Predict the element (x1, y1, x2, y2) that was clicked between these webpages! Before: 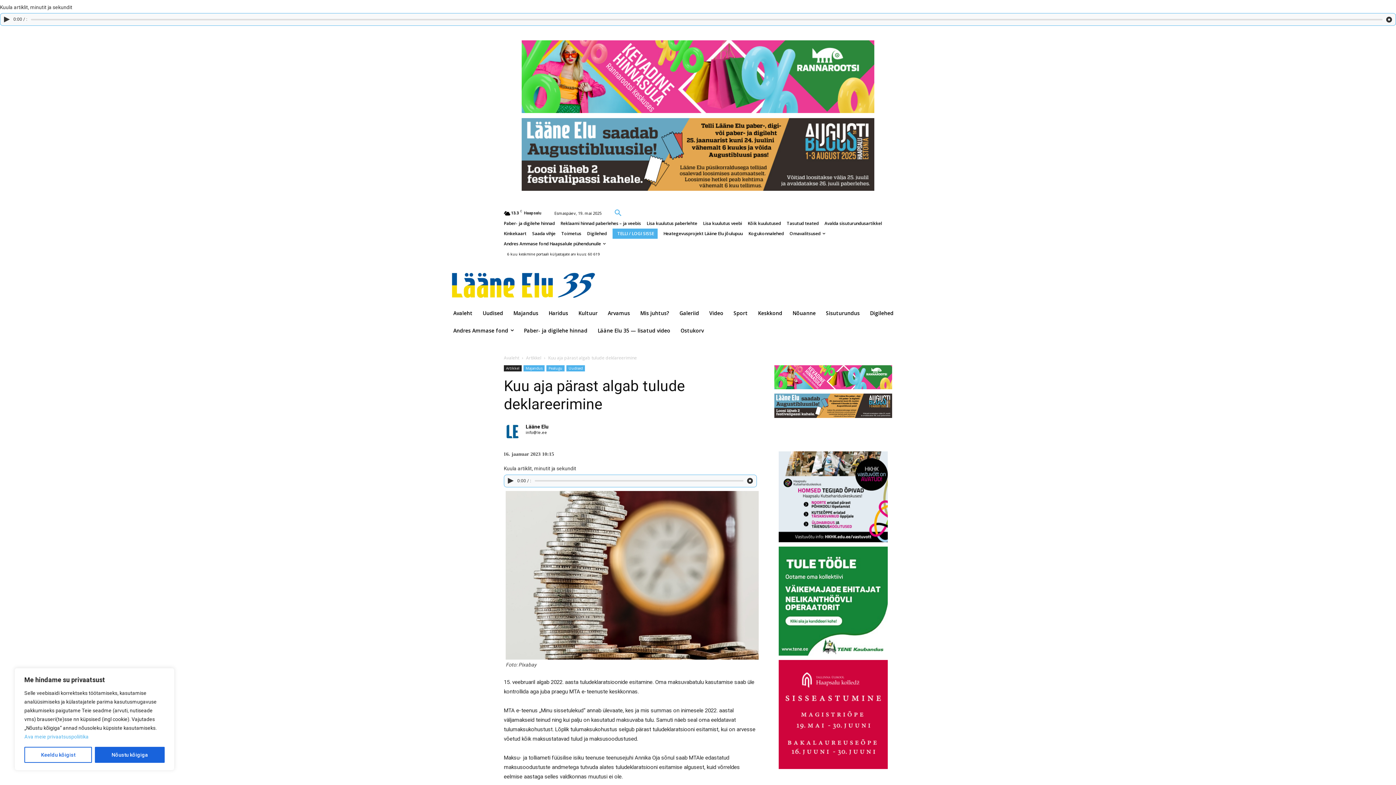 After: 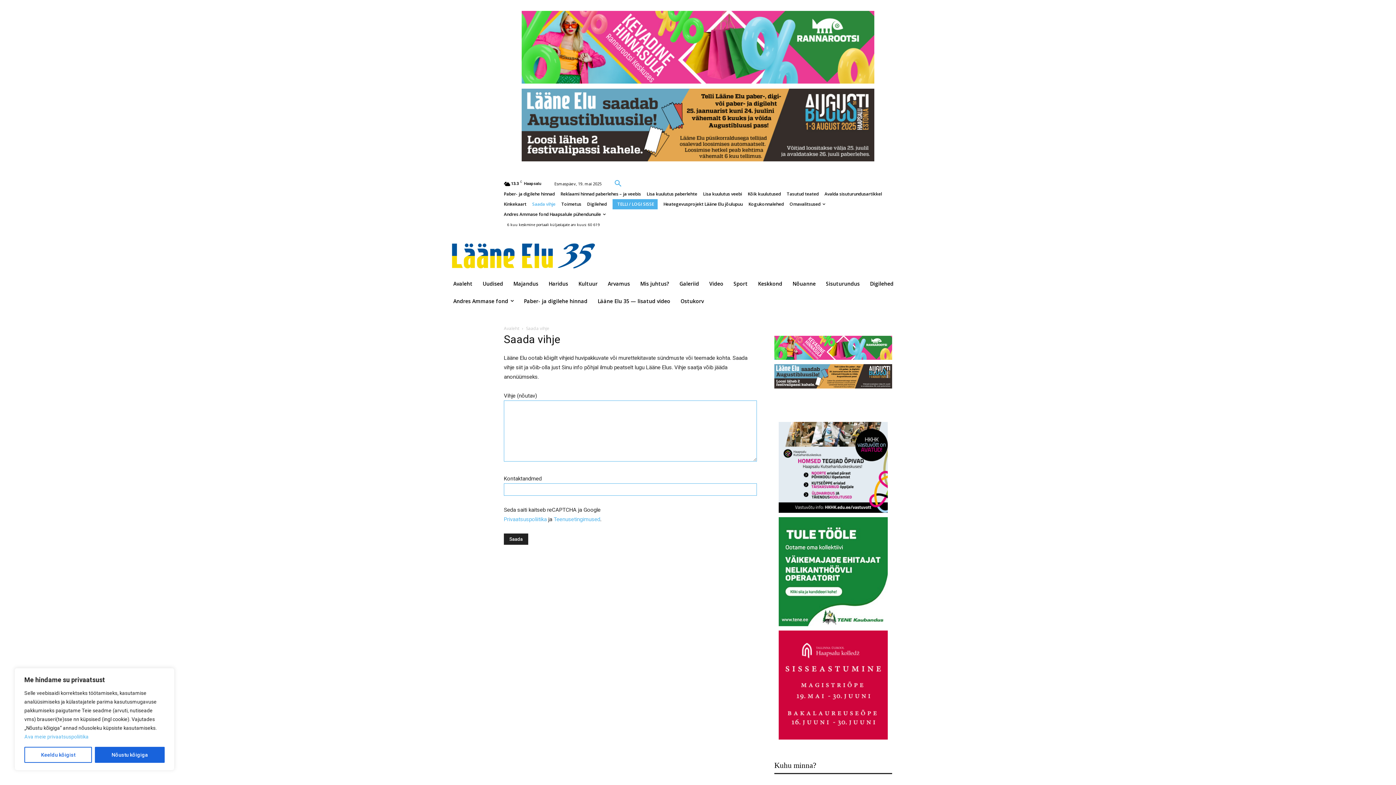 Action: bbox: (532, 228, 555, 238) label: Saada vihje